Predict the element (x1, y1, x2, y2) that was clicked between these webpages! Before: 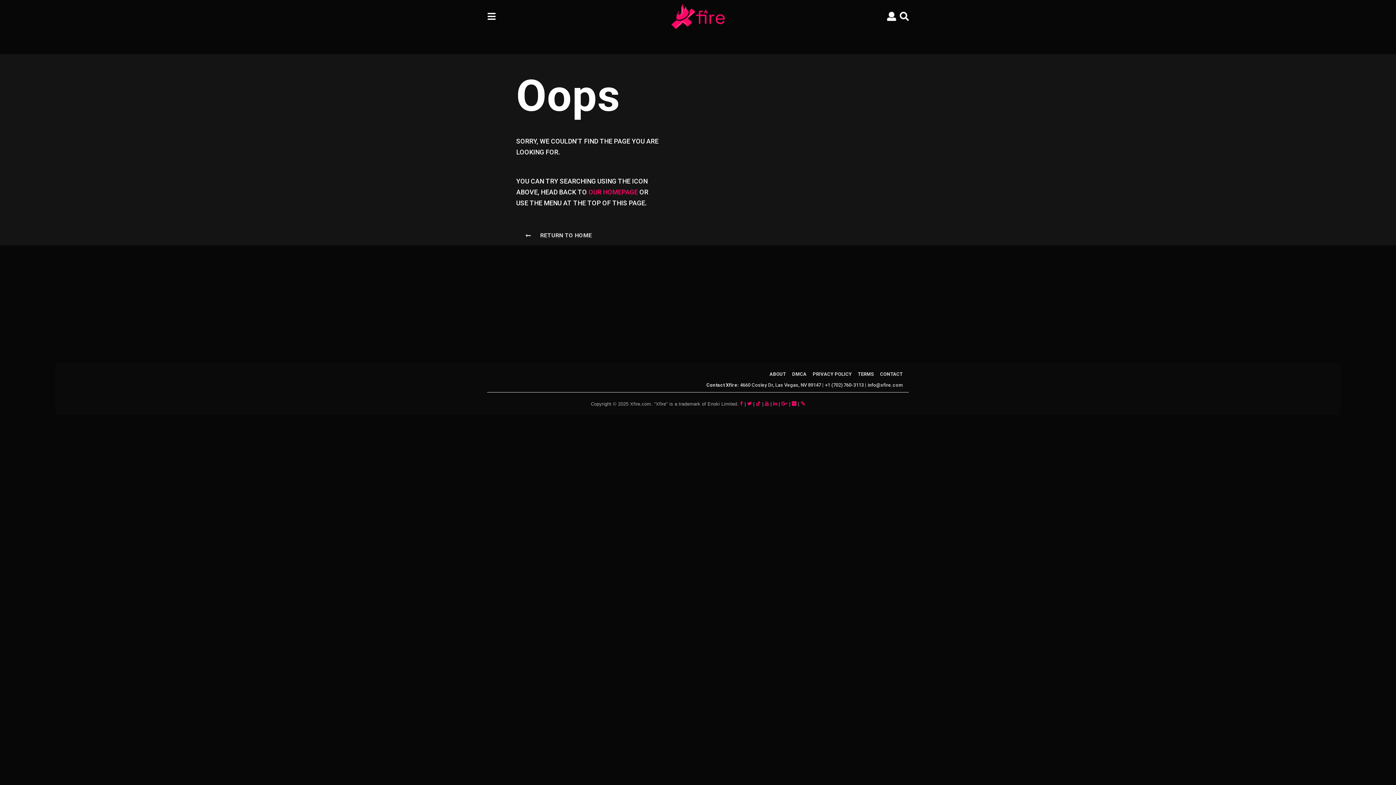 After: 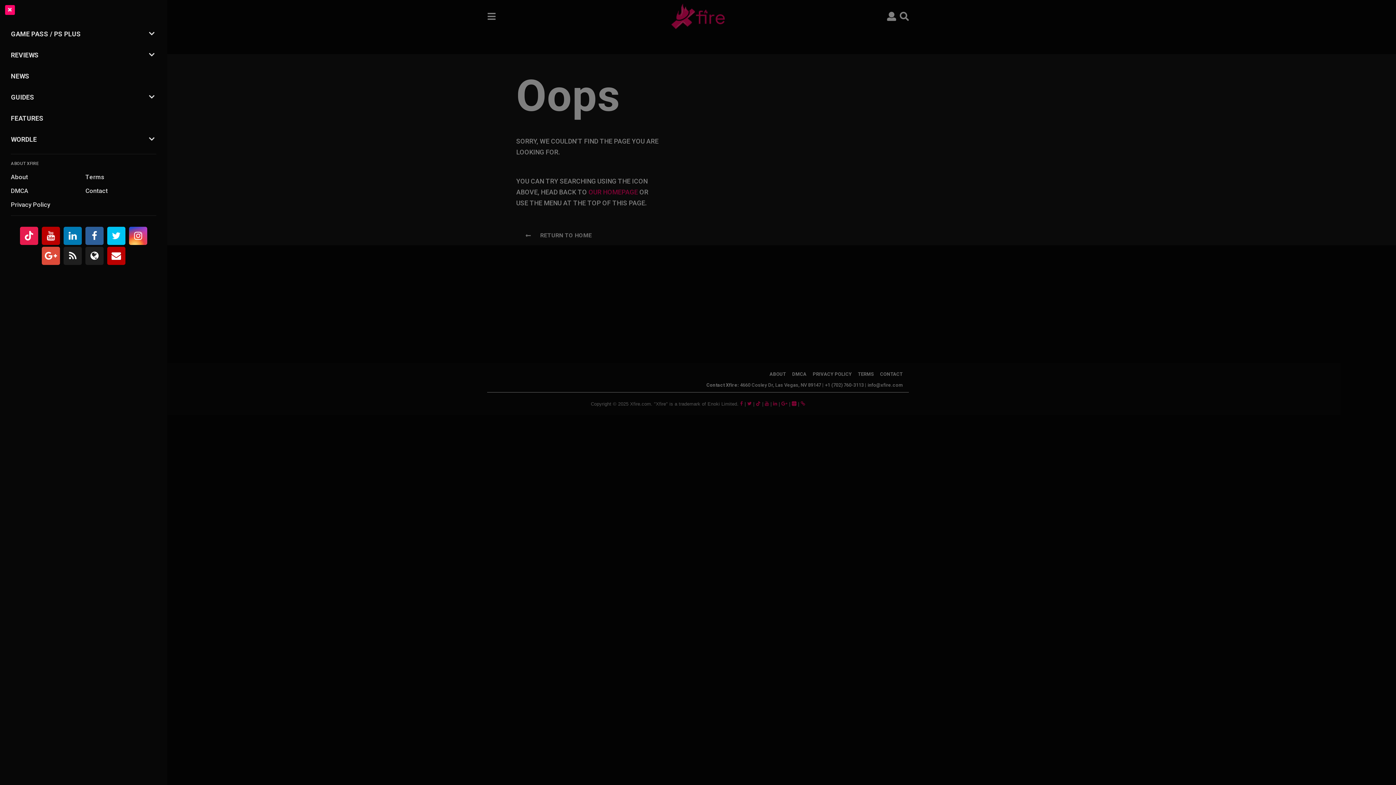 Action: bbox: (487, 9, 496, 23)